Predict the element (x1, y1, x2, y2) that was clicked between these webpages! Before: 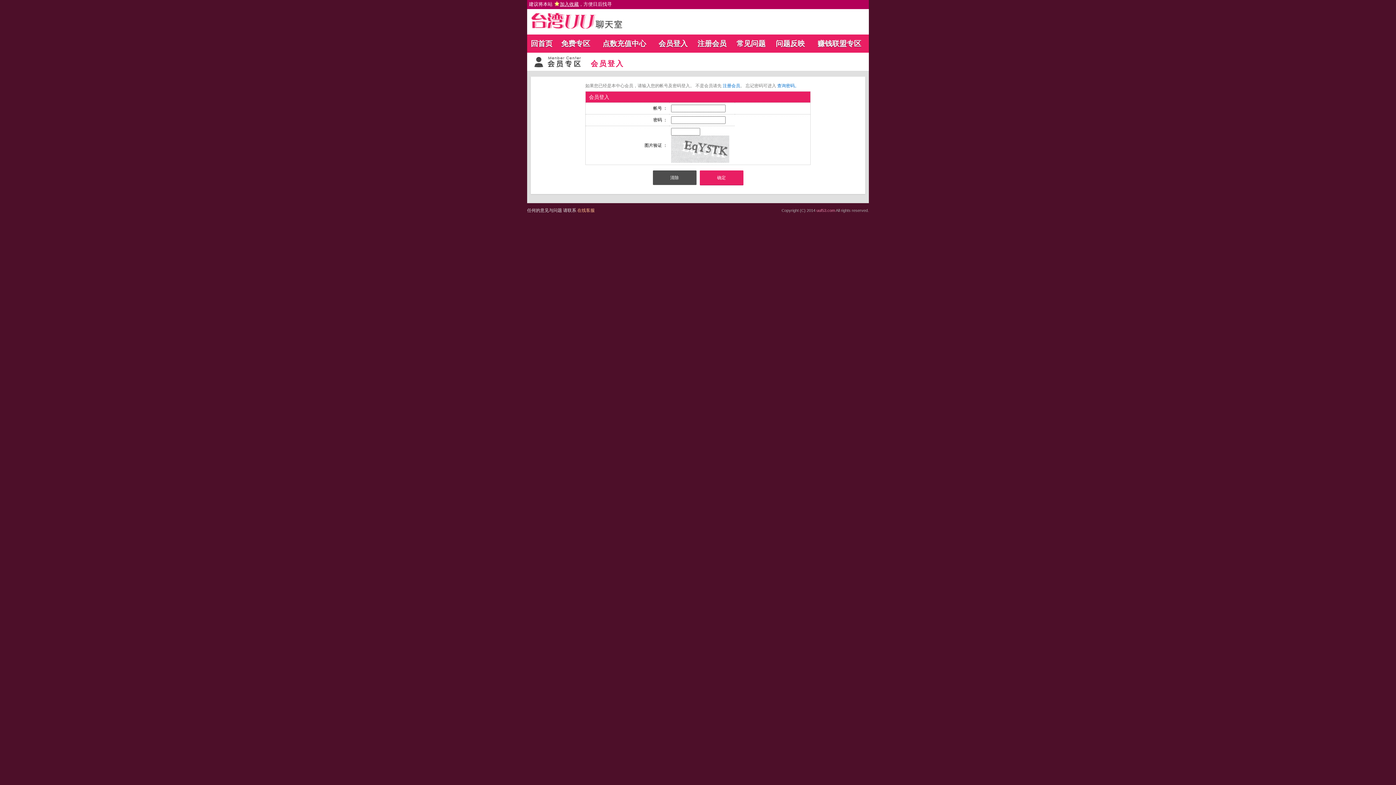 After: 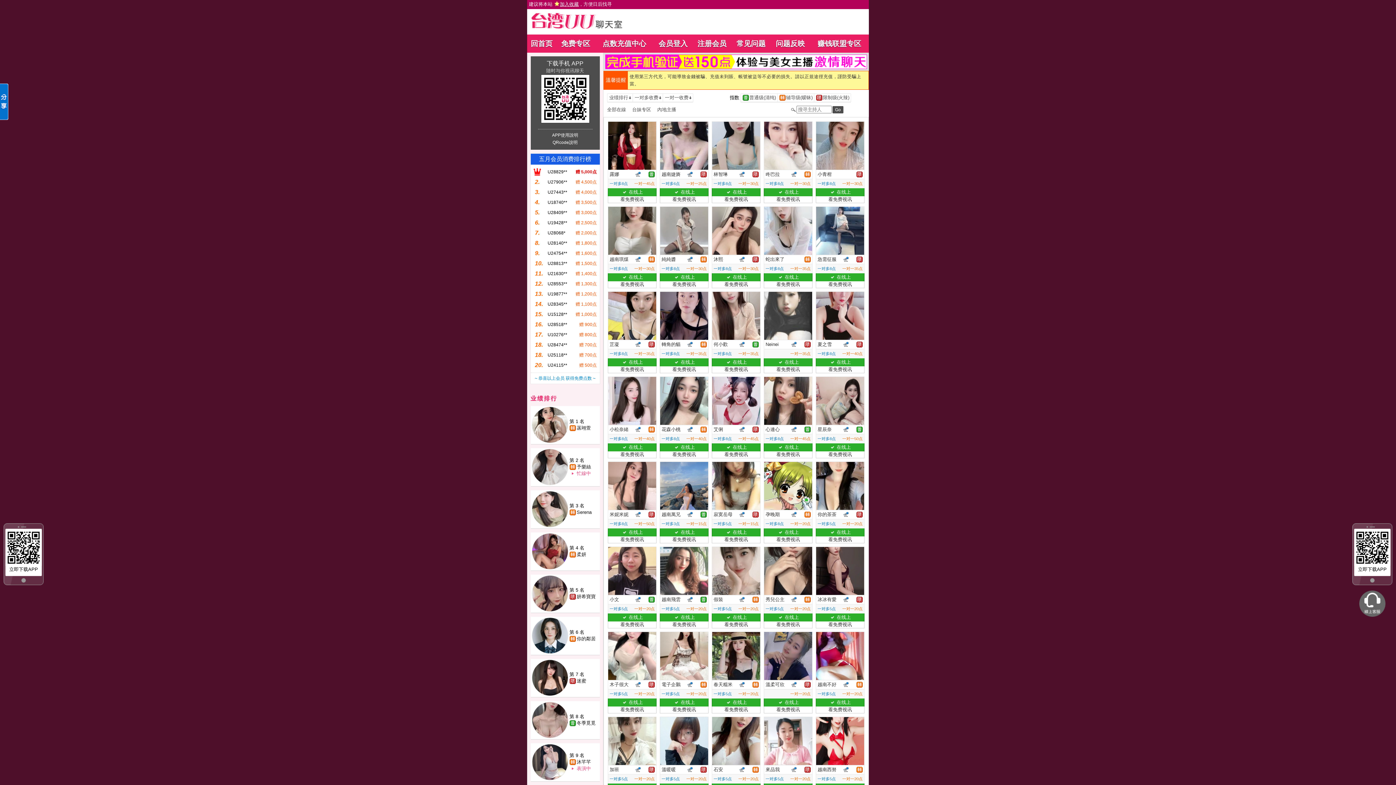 Action: bbox: (561, 39, 590, 47) label: 免费专区